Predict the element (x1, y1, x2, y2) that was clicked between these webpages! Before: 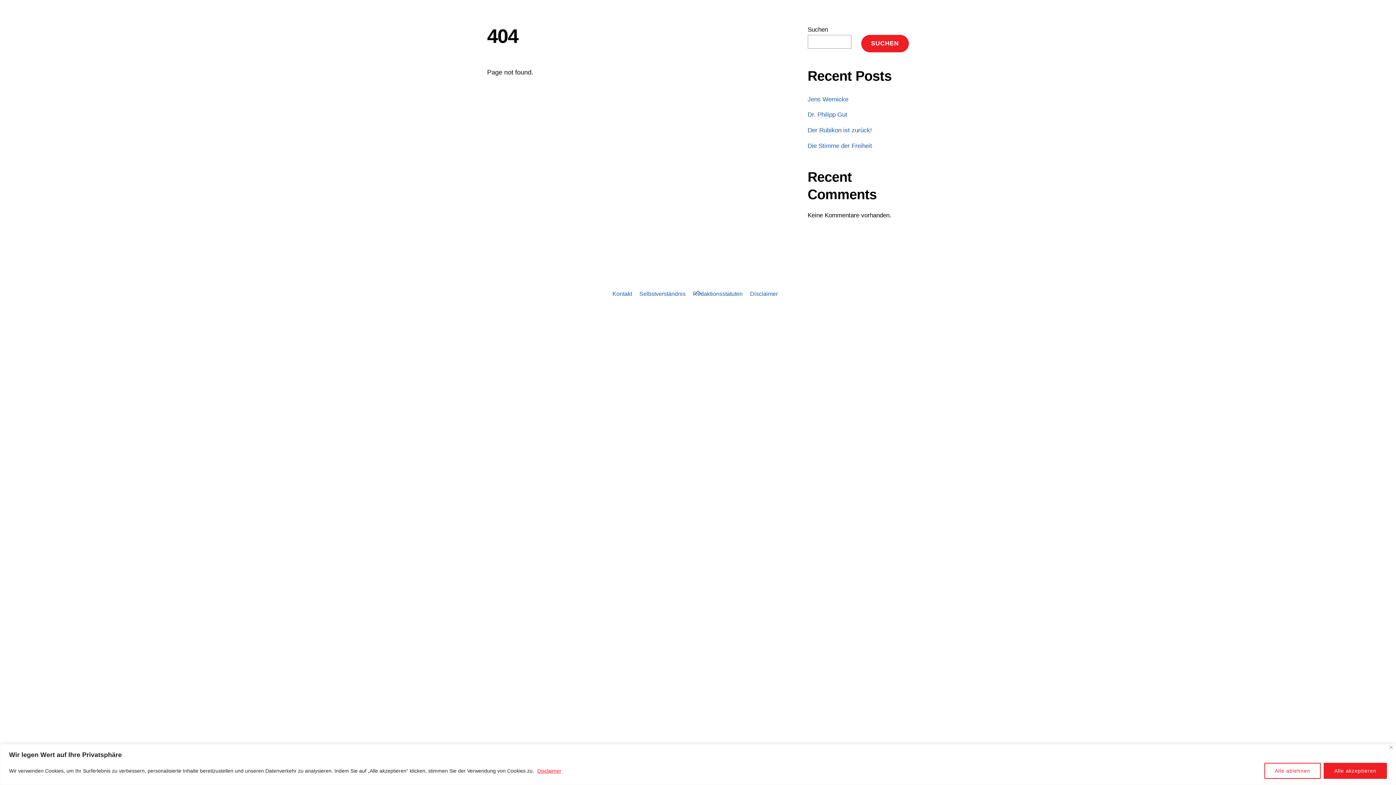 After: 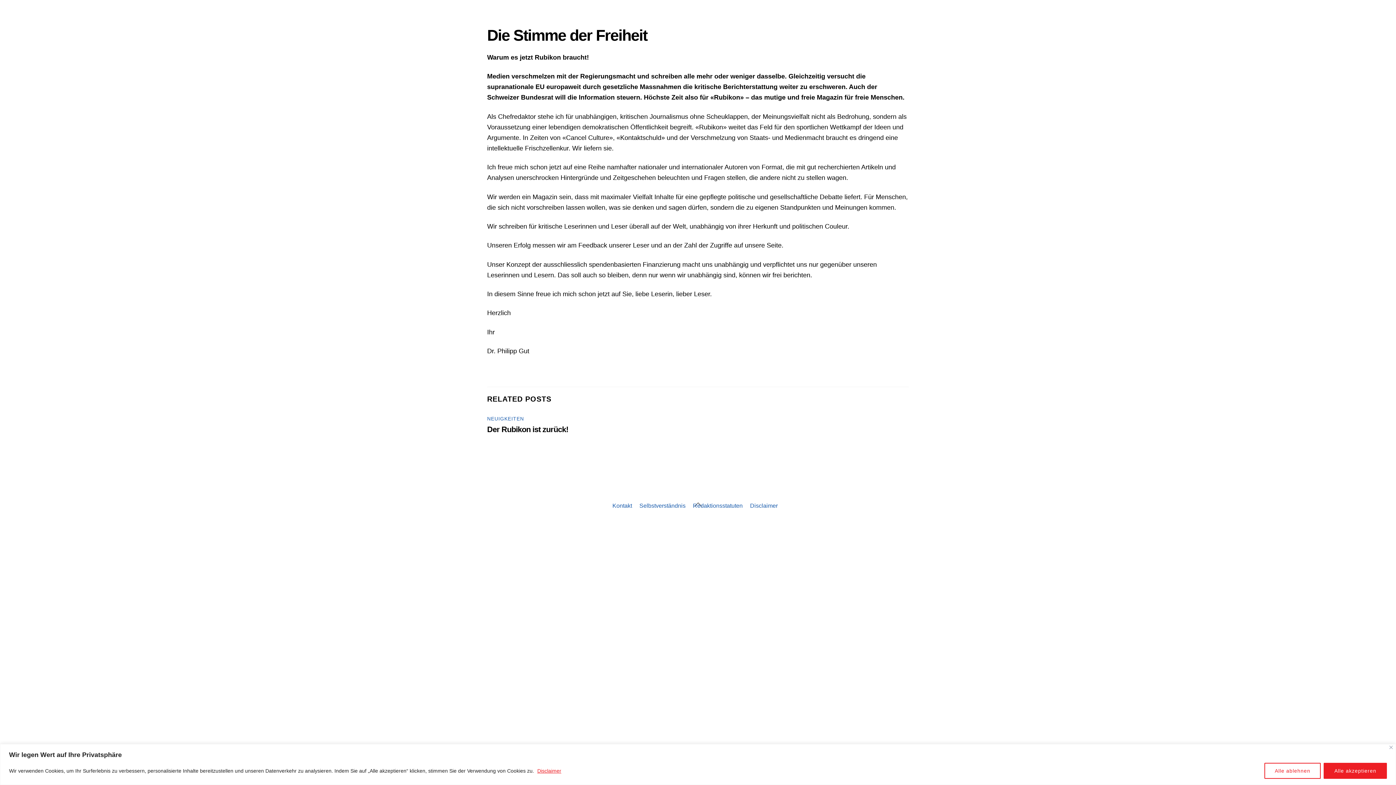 Action: bbox: (807, 142, 872, 149) label: Die Stimme der Freiheit